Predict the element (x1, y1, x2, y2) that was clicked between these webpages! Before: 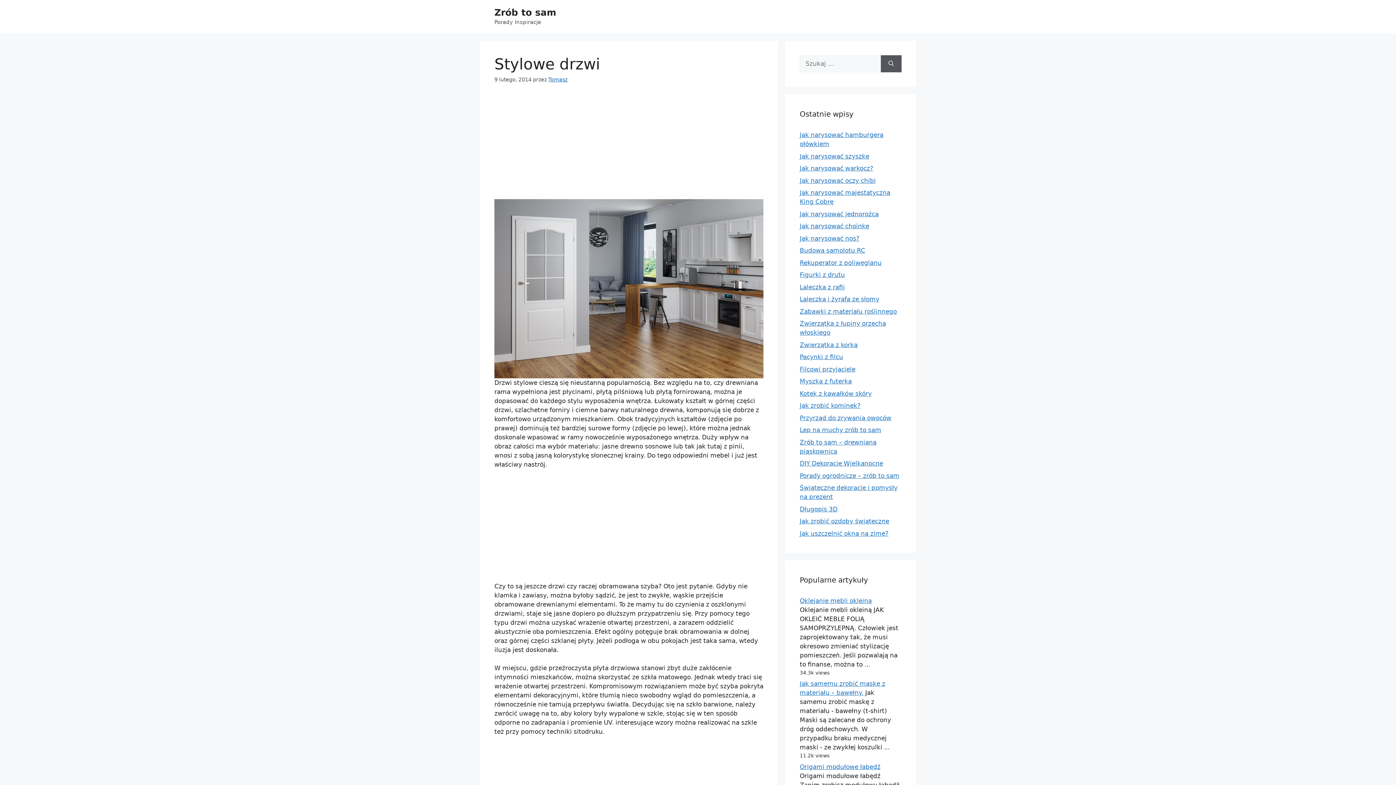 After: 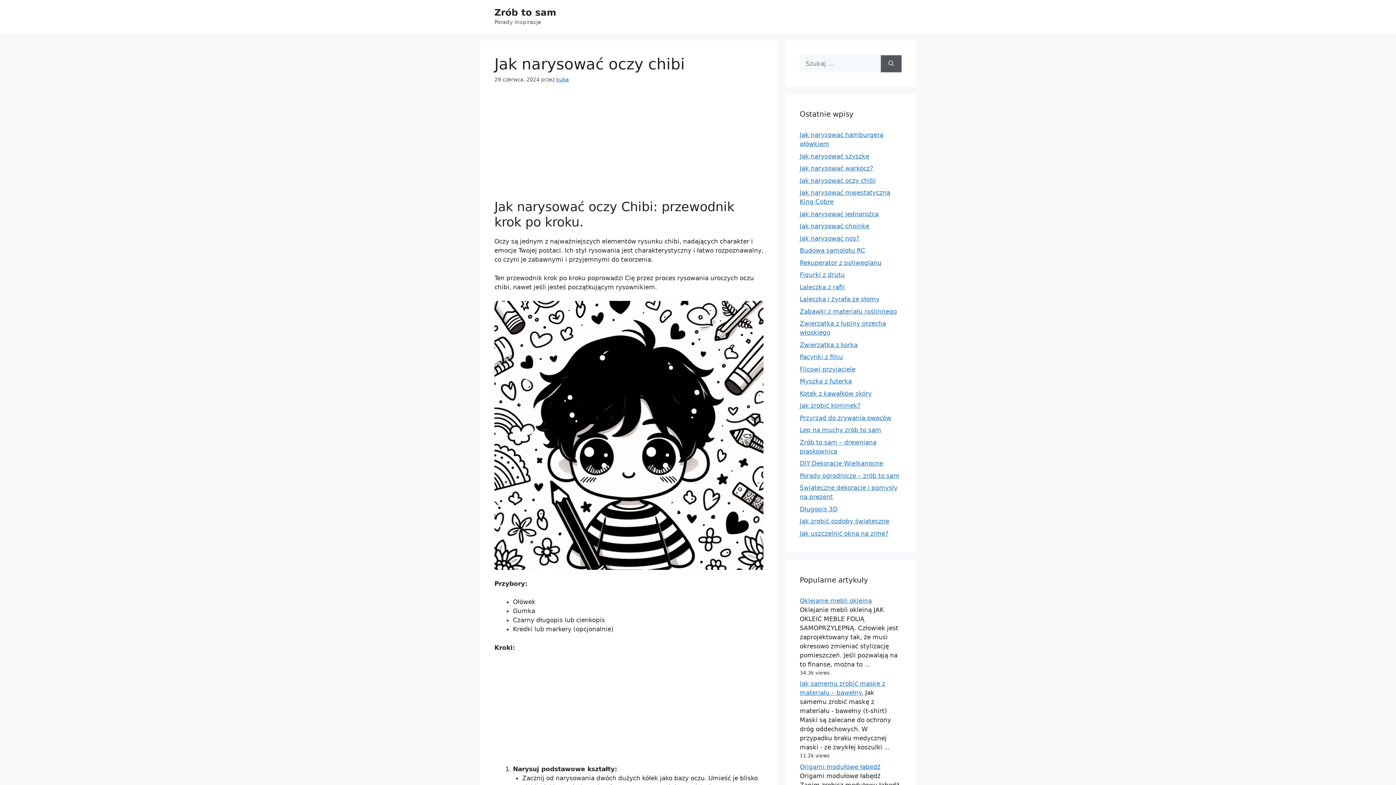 Action: bbox: (800, 176, 876, 184) label: Jak narysować oczy chibi